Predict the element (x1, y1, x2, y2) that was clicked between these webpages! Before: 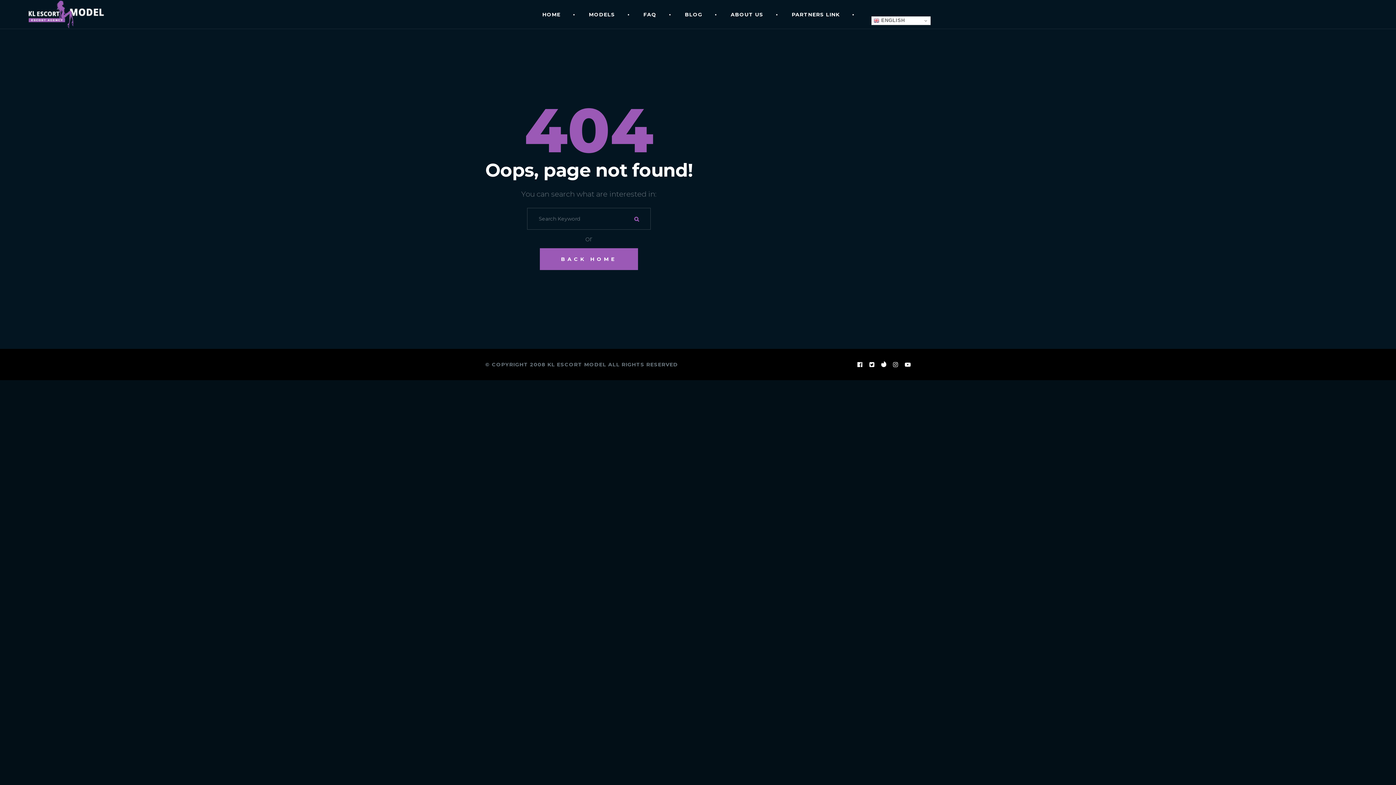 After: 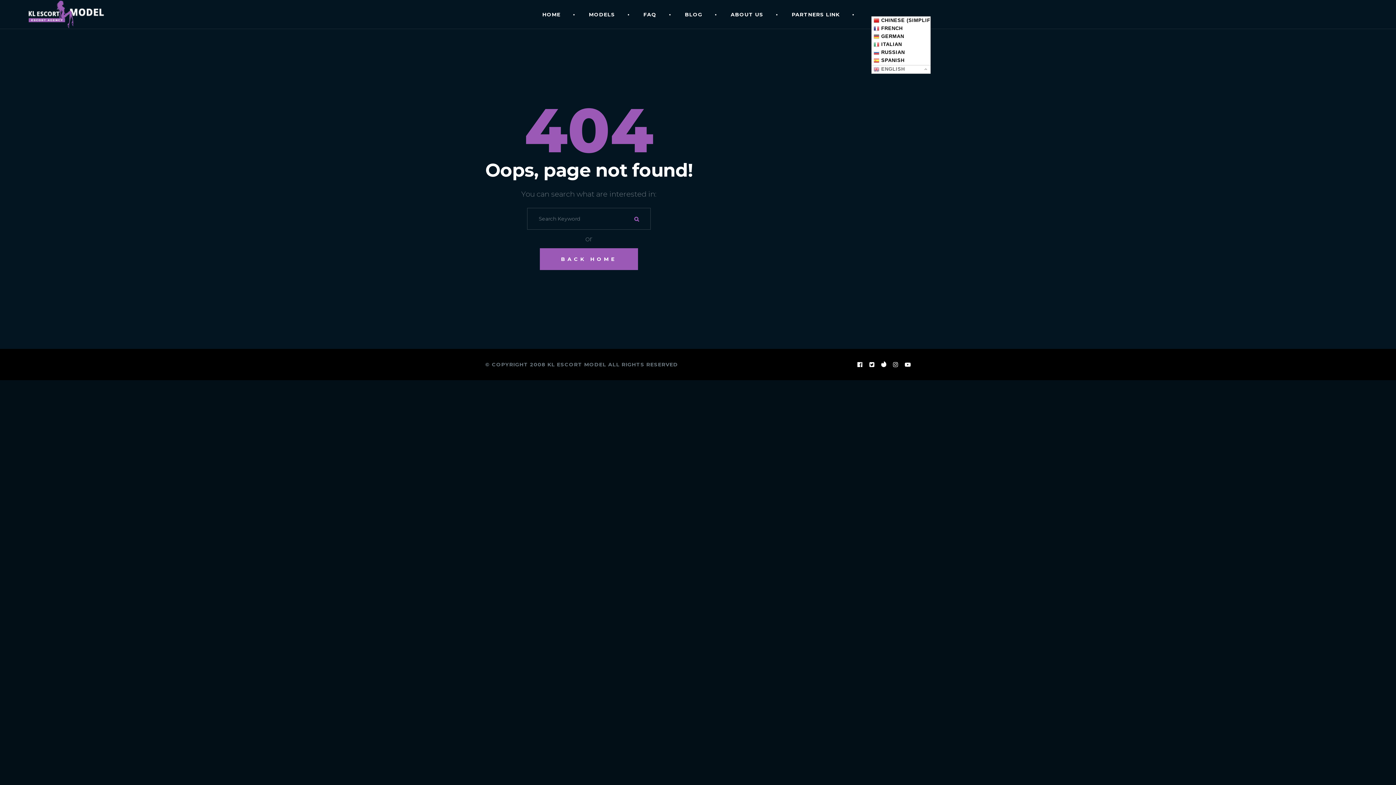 Action: label:  ENGLISH bbox: (871, 16, 930, 25)